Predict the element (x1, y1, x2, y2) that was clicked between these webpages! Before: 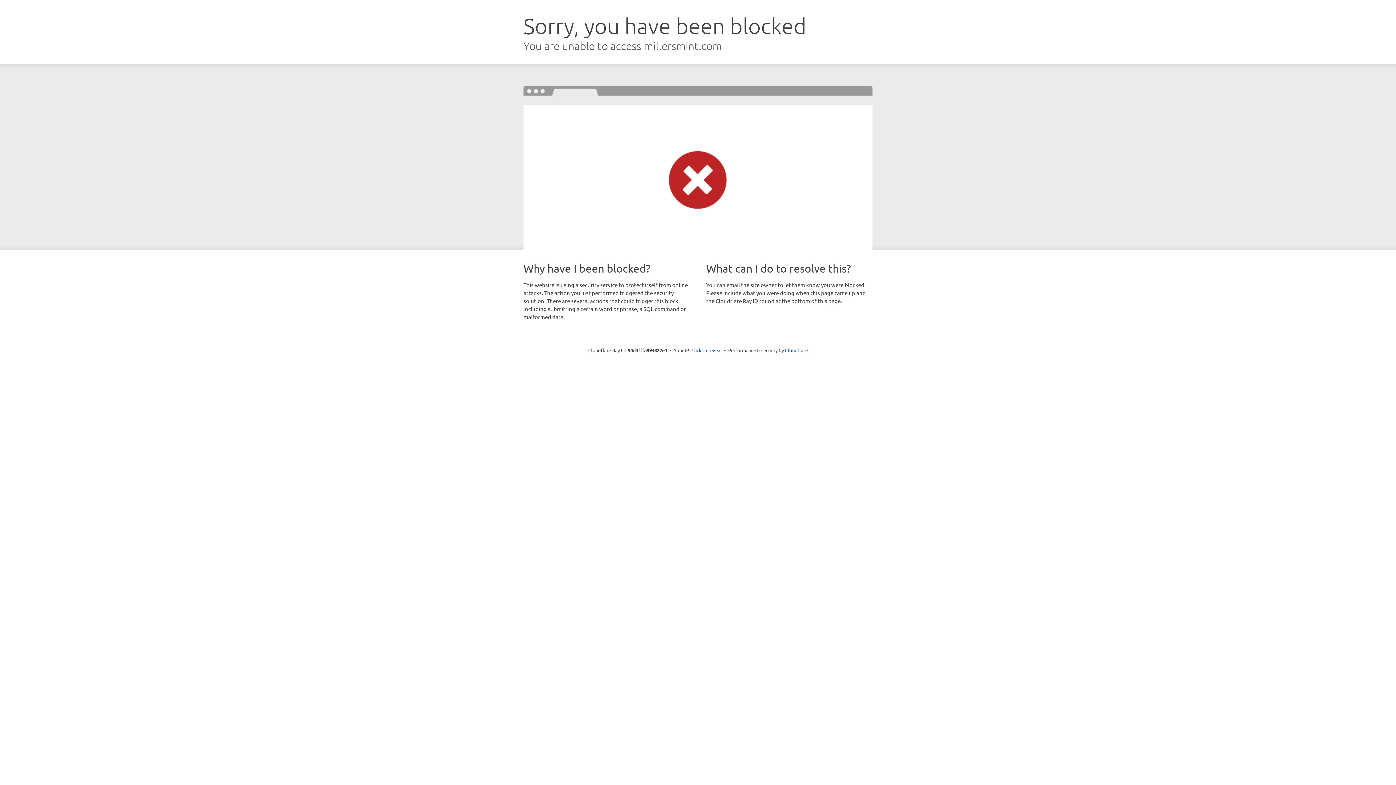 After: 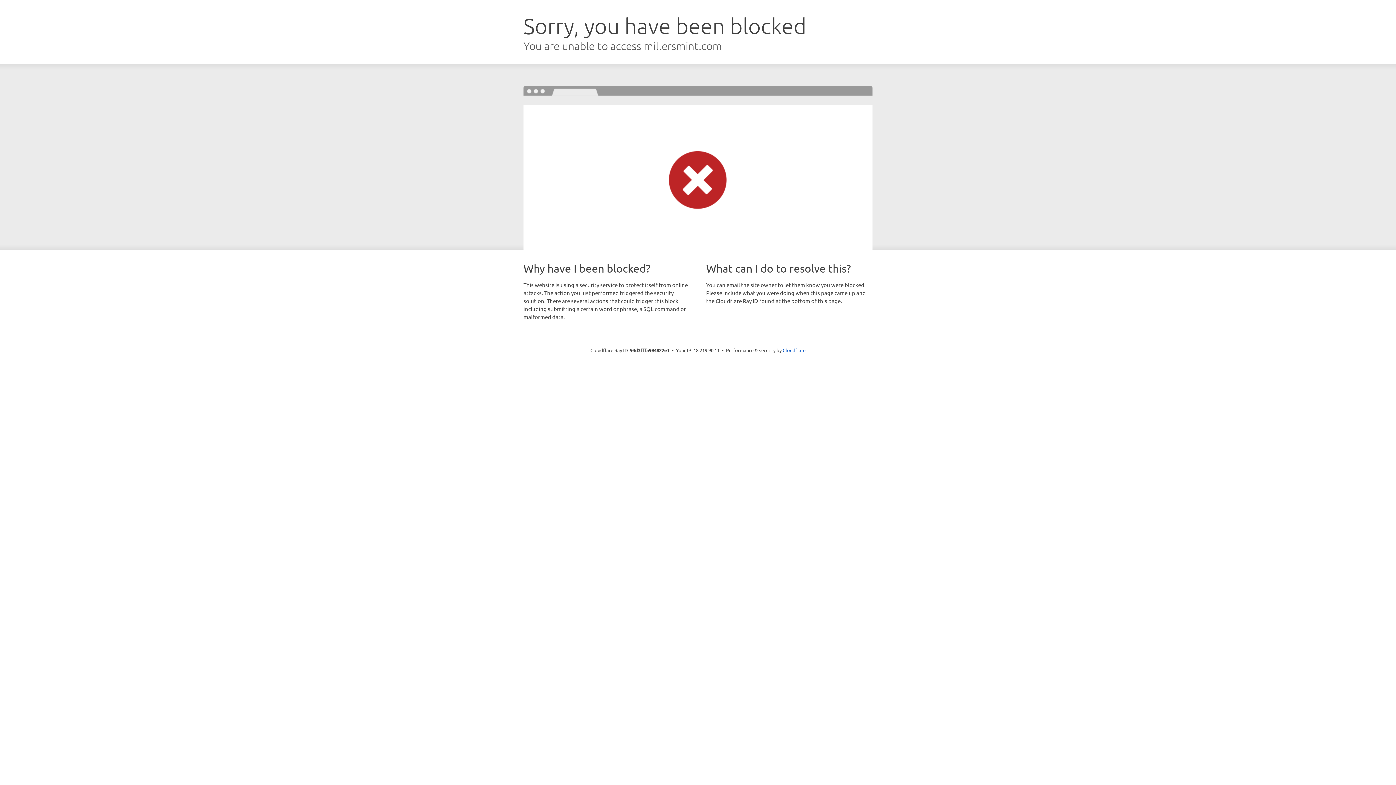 Action: bbox: (691, 346, 722, 353) label: Click to reveal